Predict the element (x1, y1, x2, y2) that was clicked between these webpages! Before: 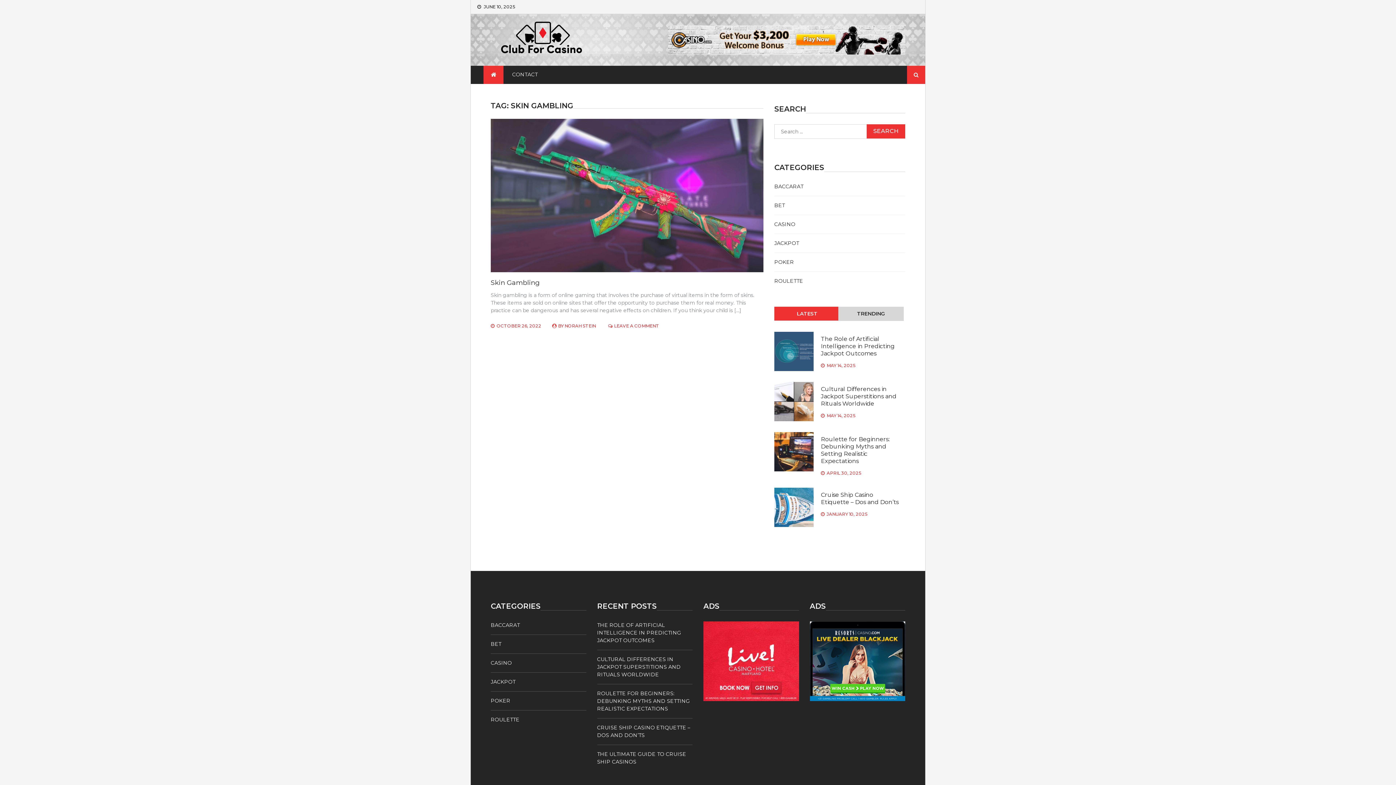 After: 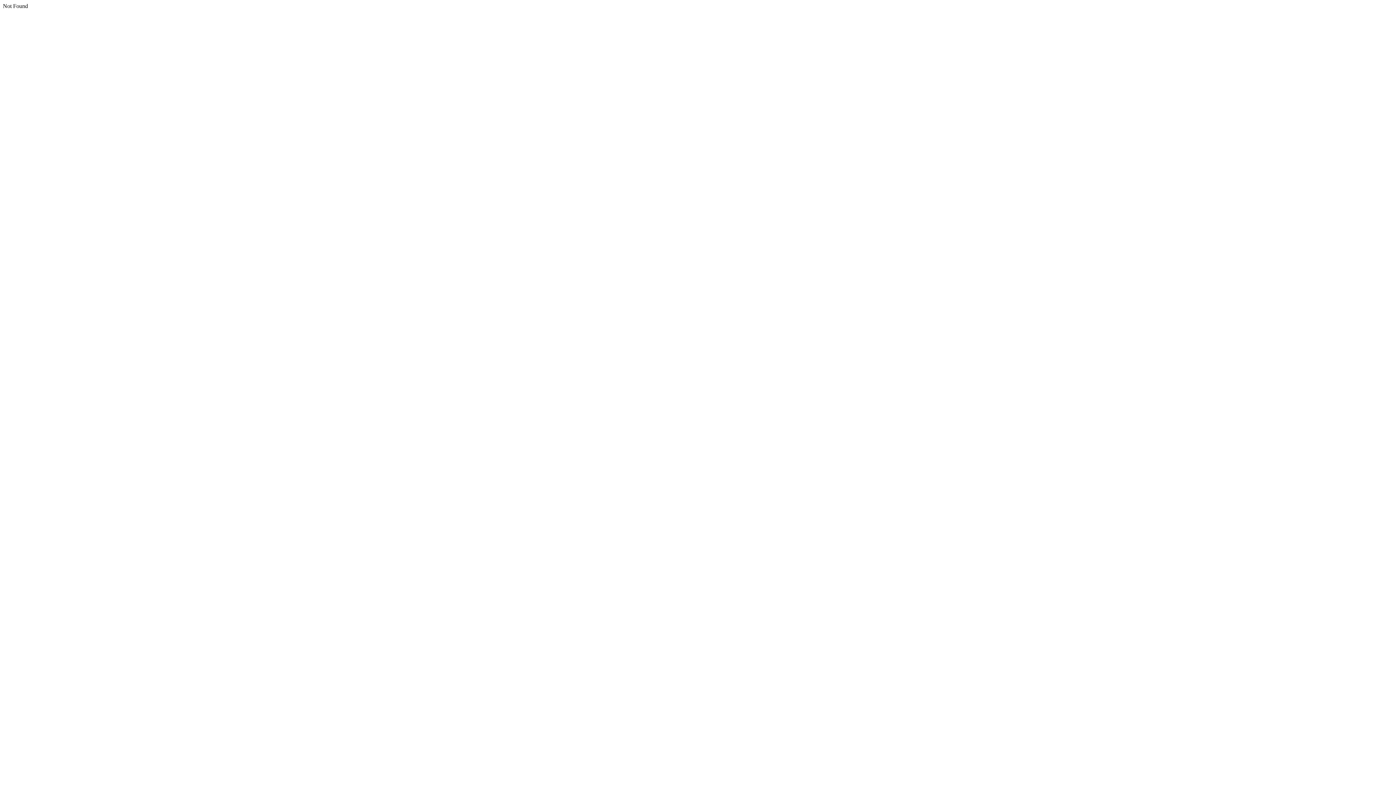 Action: bbox: (703, 621, 799, 701)